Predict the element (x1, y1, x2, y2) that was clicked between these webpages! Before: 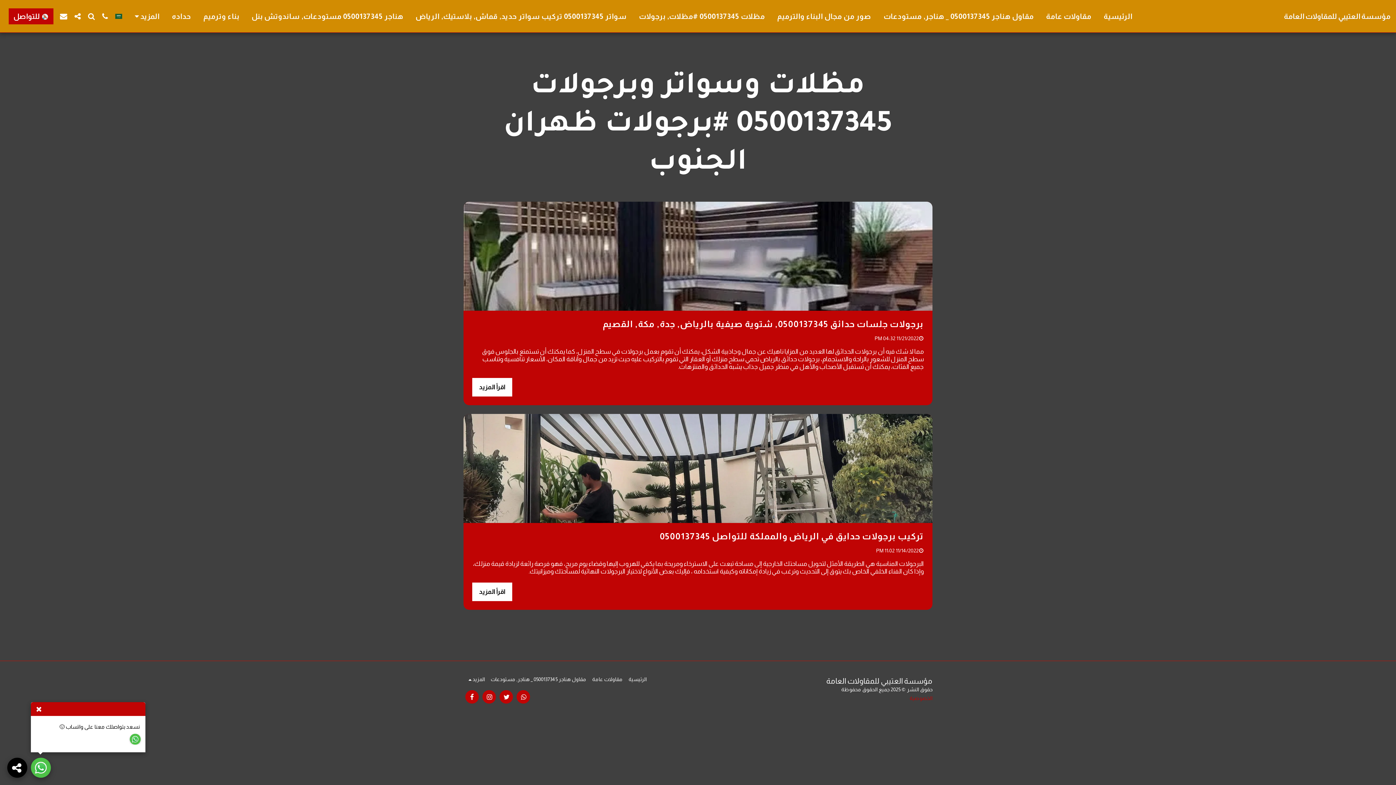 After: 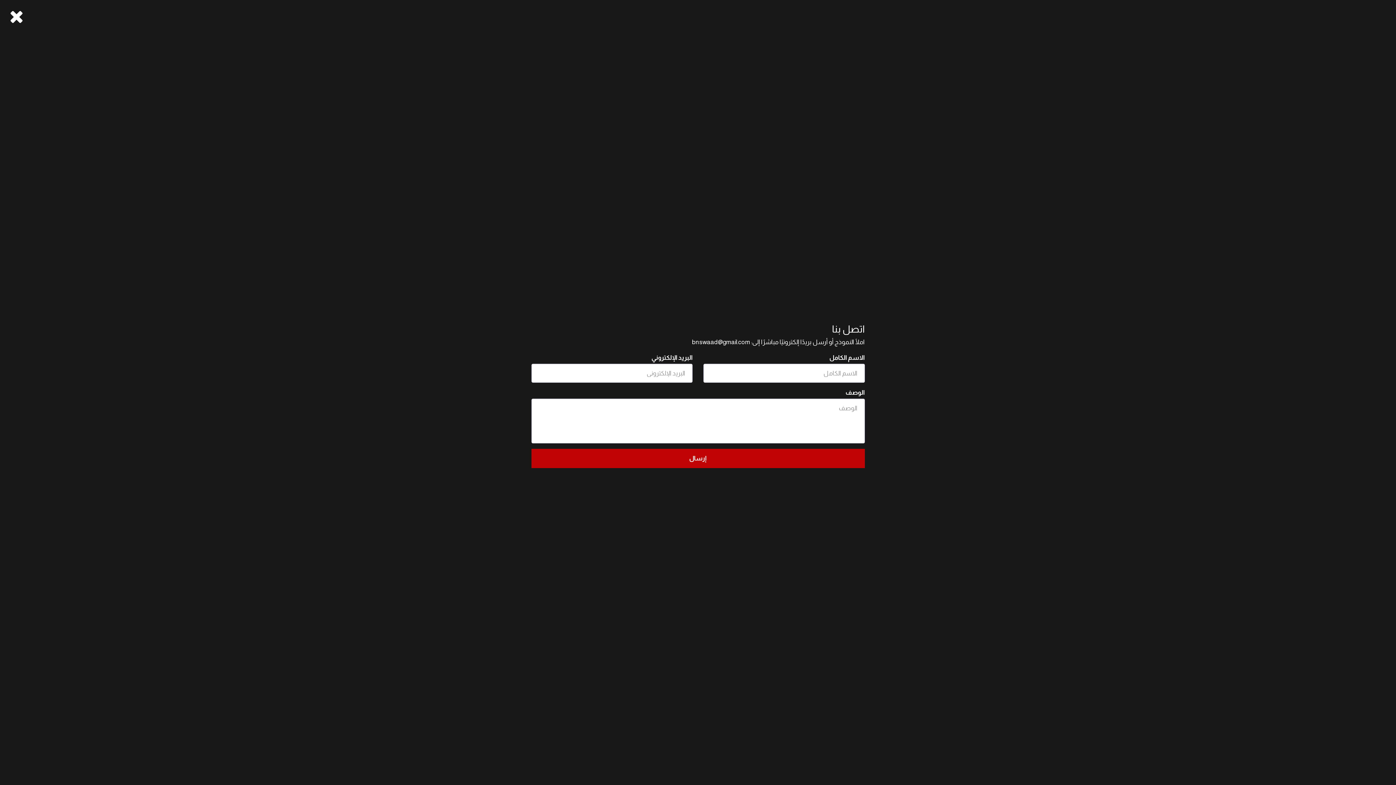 Action: bbox: (57, 12, 70, 20) label:  